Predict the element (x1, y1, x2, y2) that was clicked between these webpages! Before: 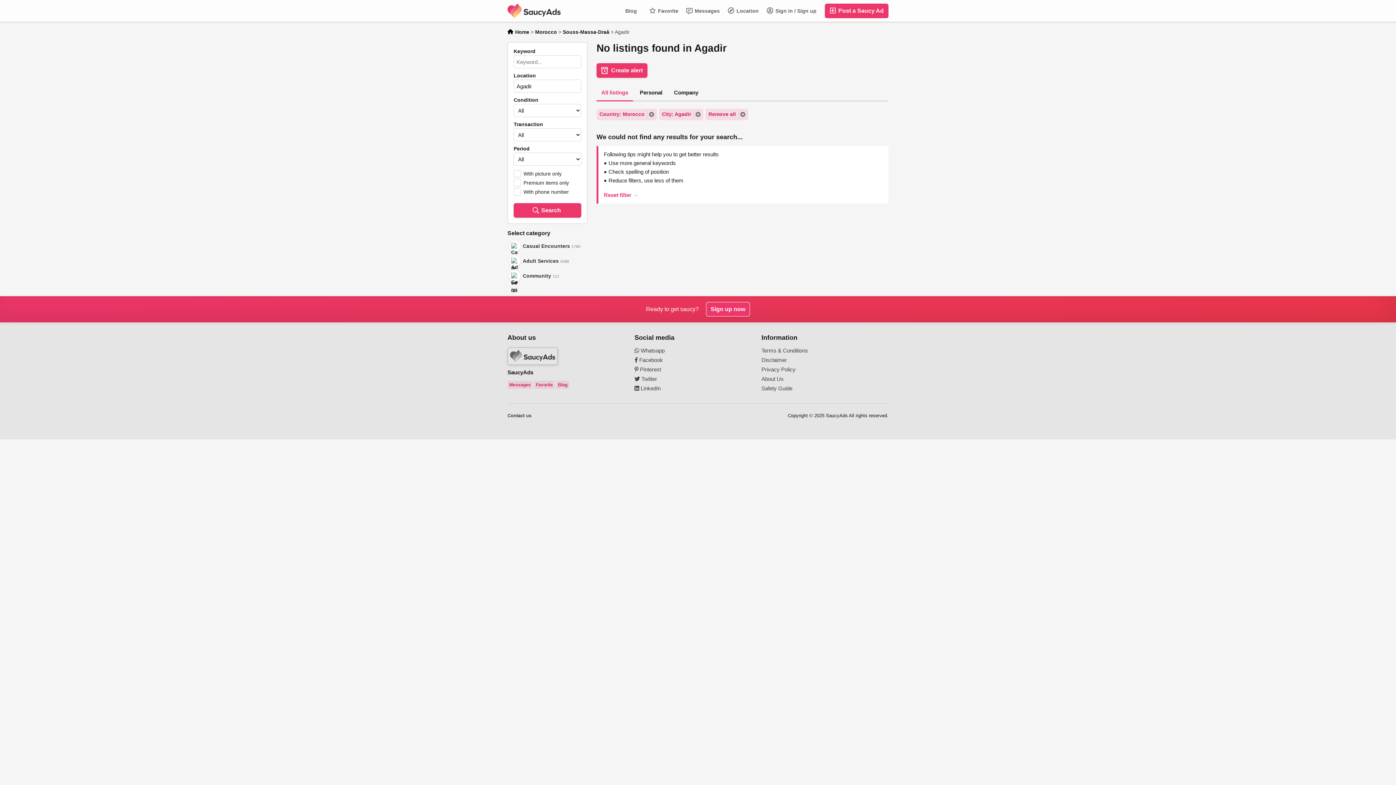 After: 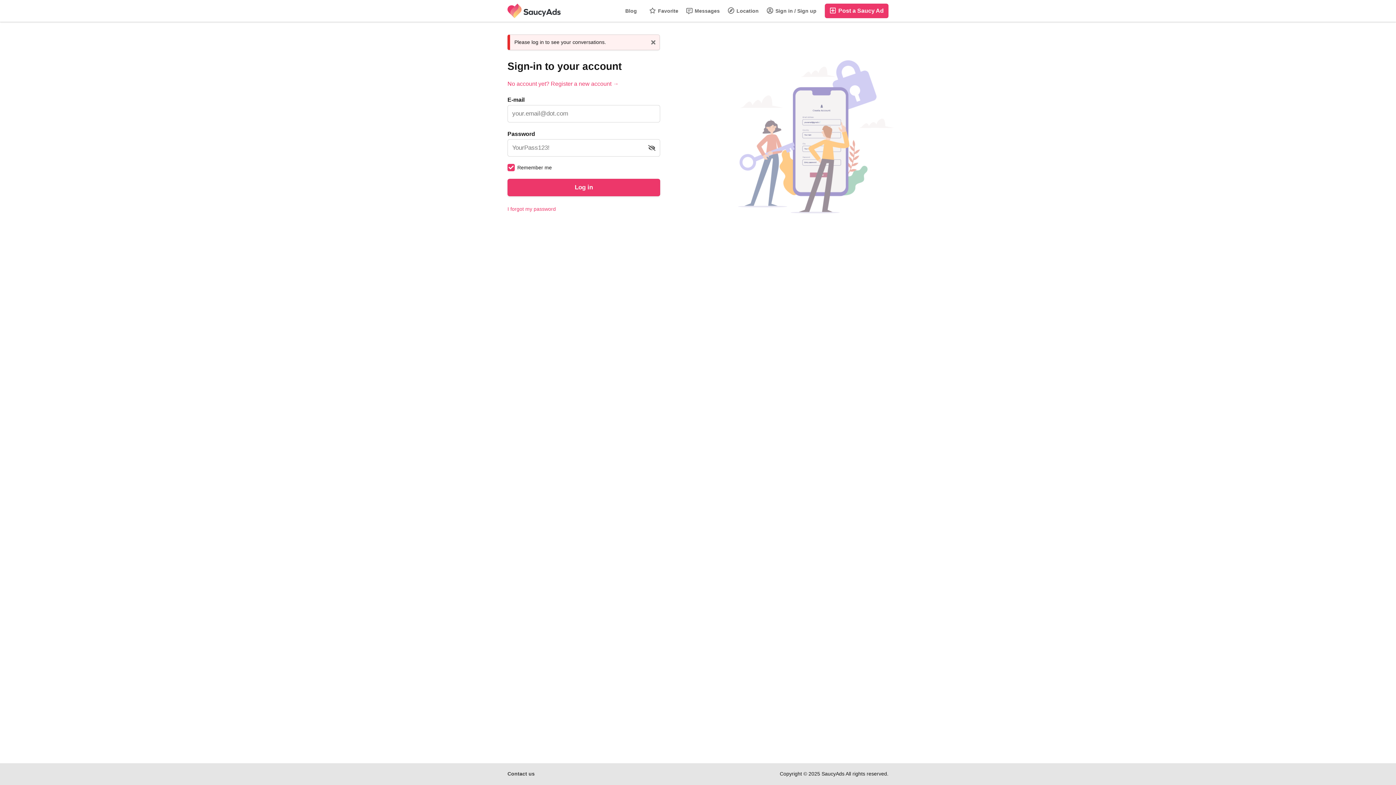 Action: label:  Messages bbox: (682, 3, 724, 18)